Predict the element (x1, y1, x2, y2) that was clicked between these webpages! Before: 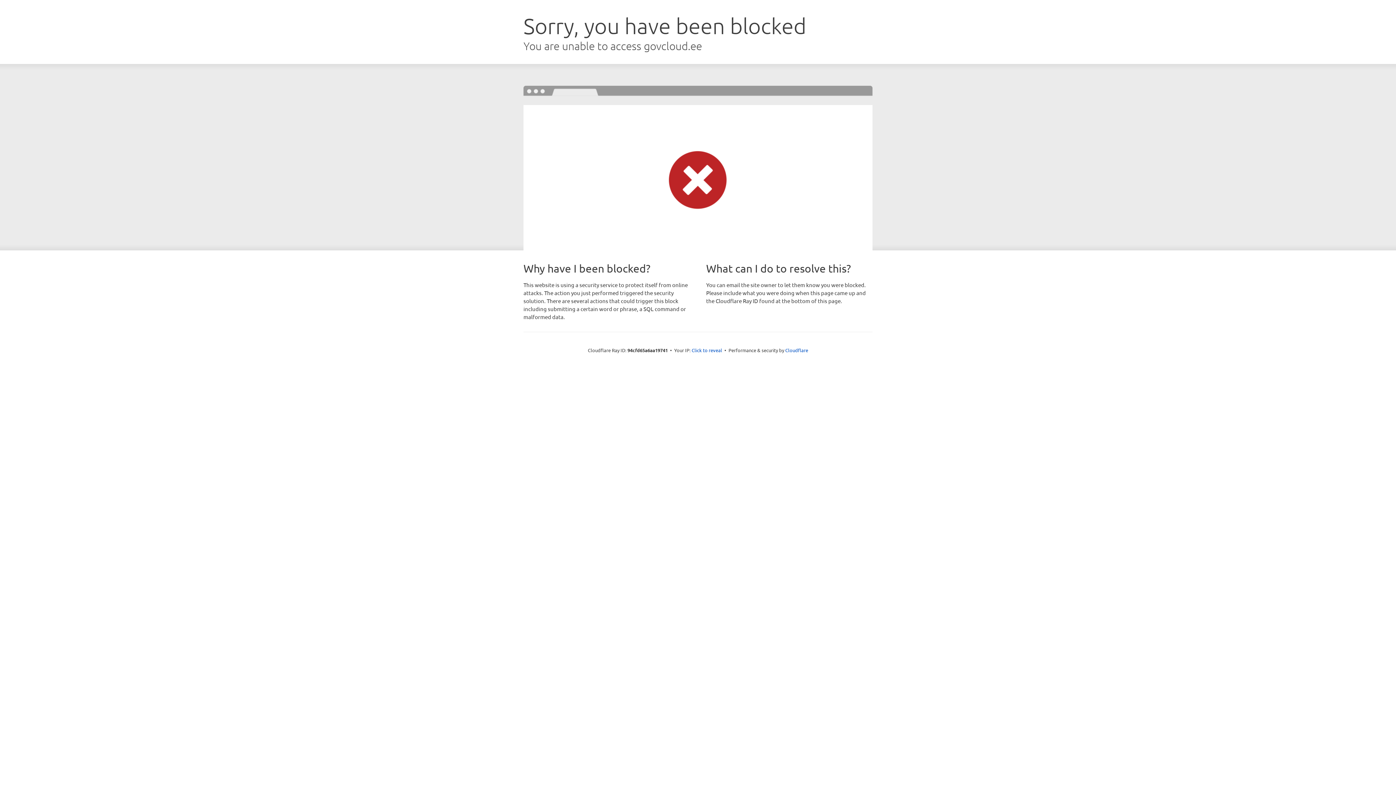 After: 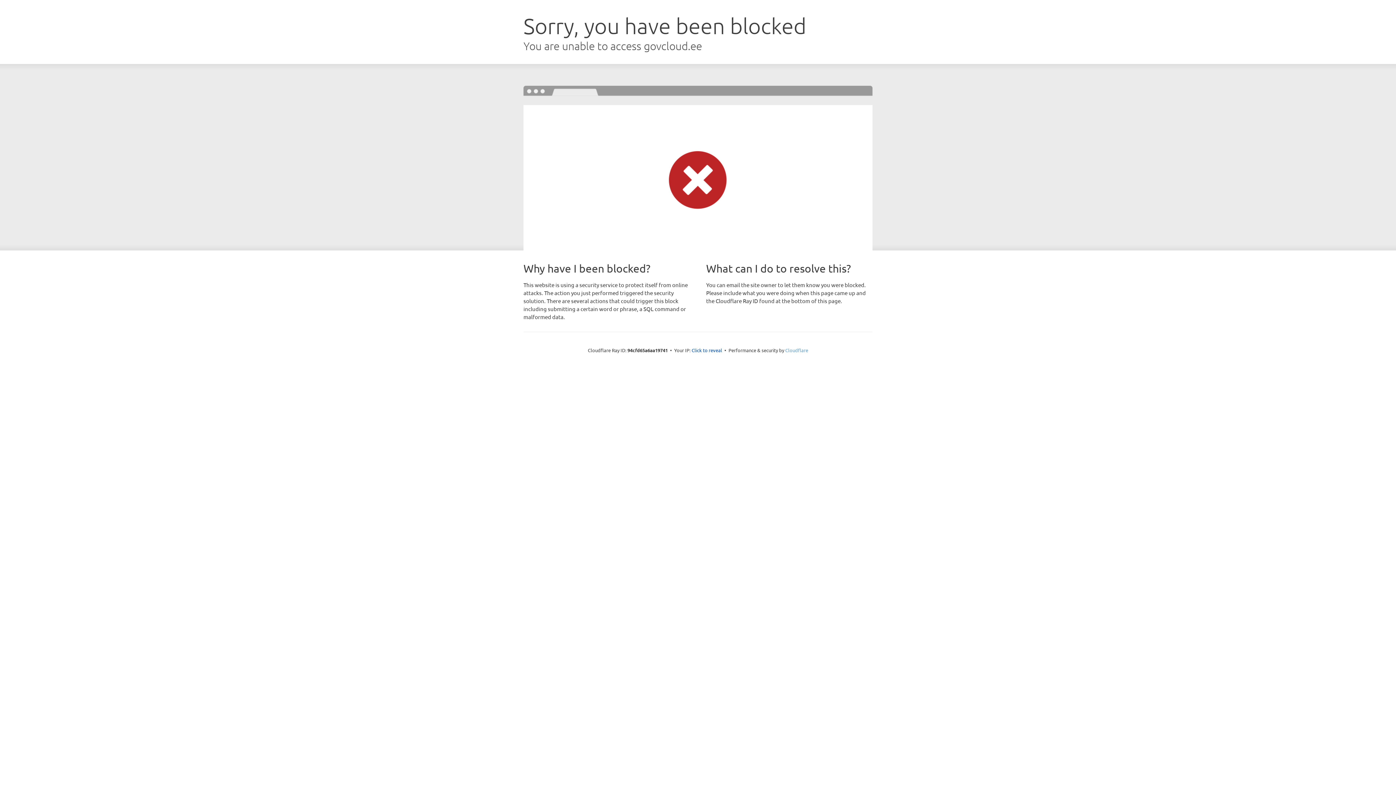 Action: bbox: (785, 347, 808, 353) label: Cloudflare